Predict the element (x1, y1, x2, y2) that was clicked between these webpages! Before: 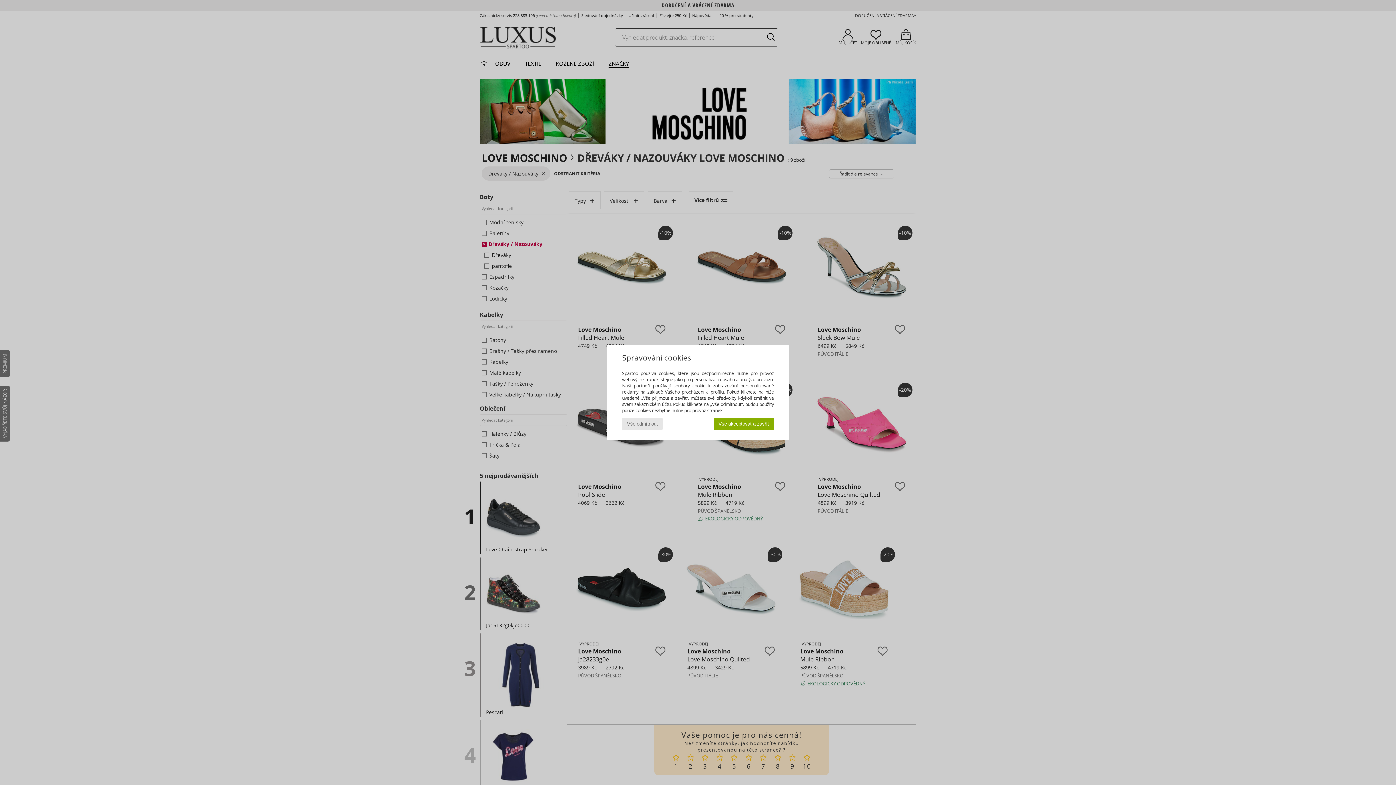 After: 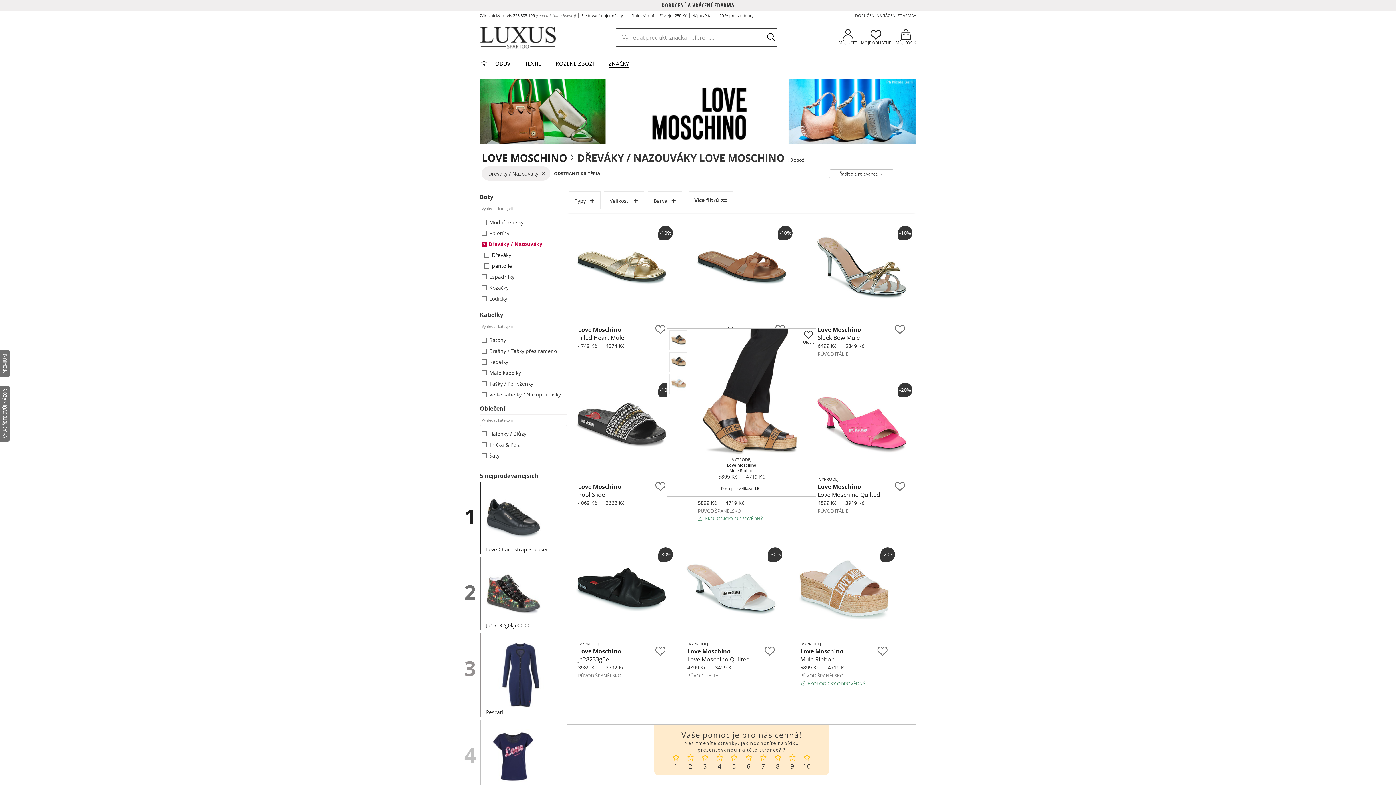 Action: label: Vše akceptovat a zavřít bbox: (713, 418, 774, 430)